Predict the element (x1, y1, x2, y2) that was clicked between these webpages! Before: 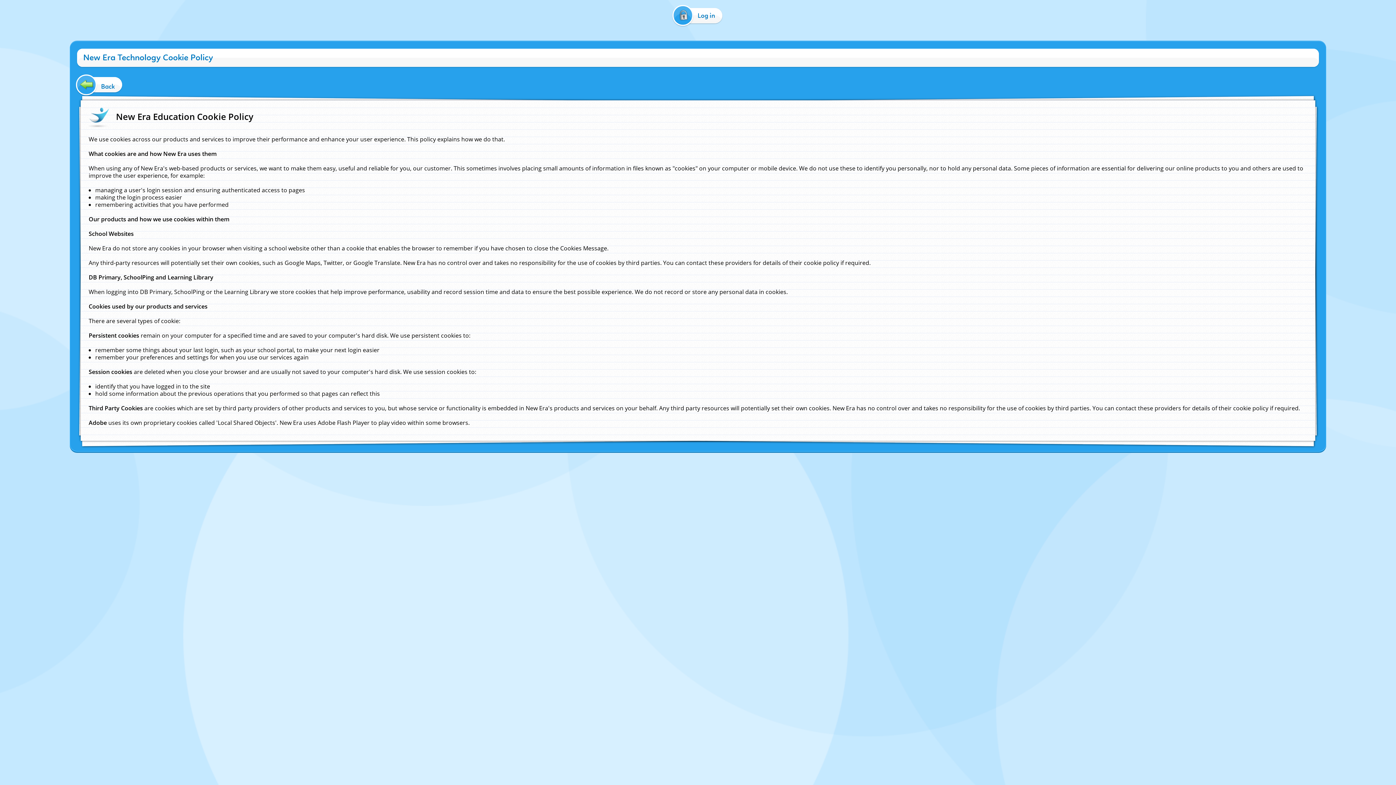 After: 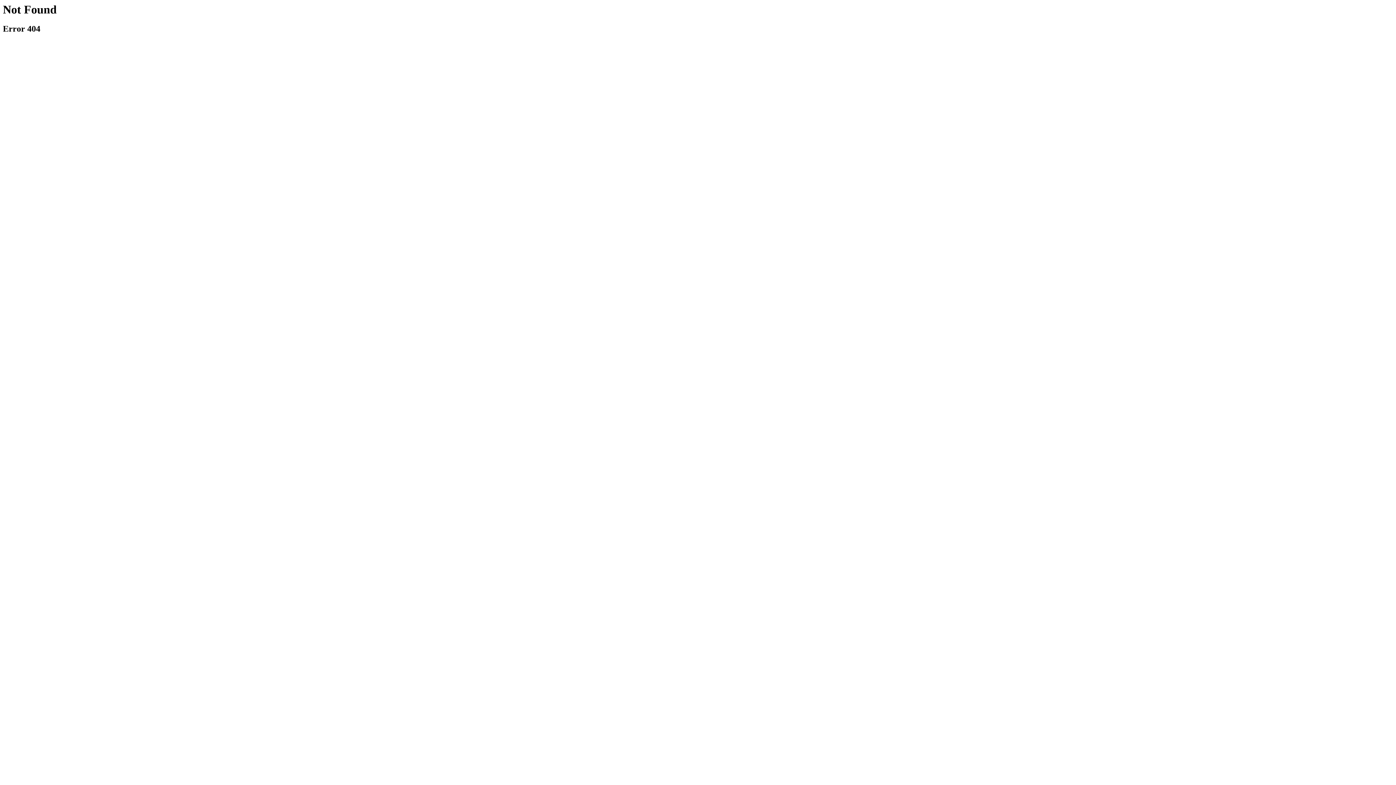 Action: label: Back bbox: (77, 77, 122, 91)